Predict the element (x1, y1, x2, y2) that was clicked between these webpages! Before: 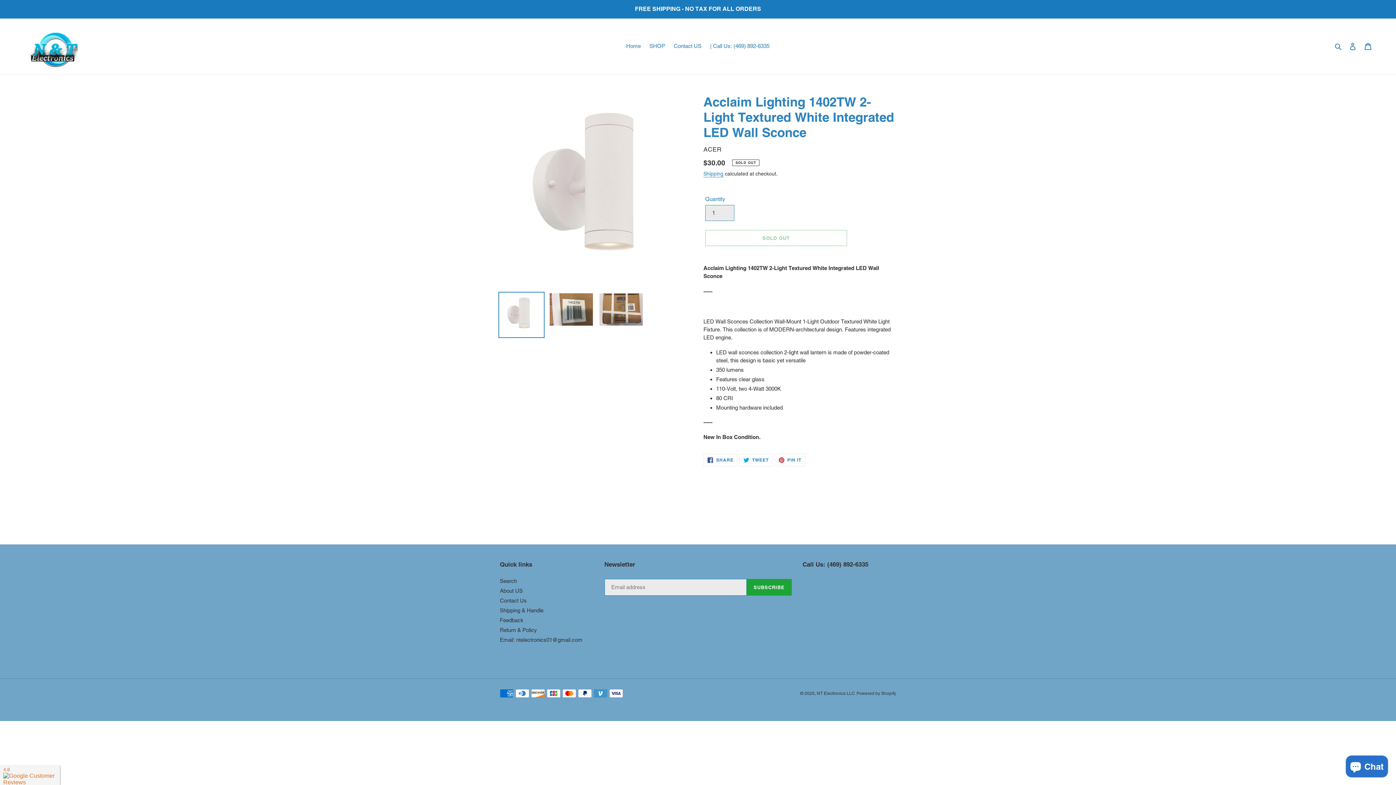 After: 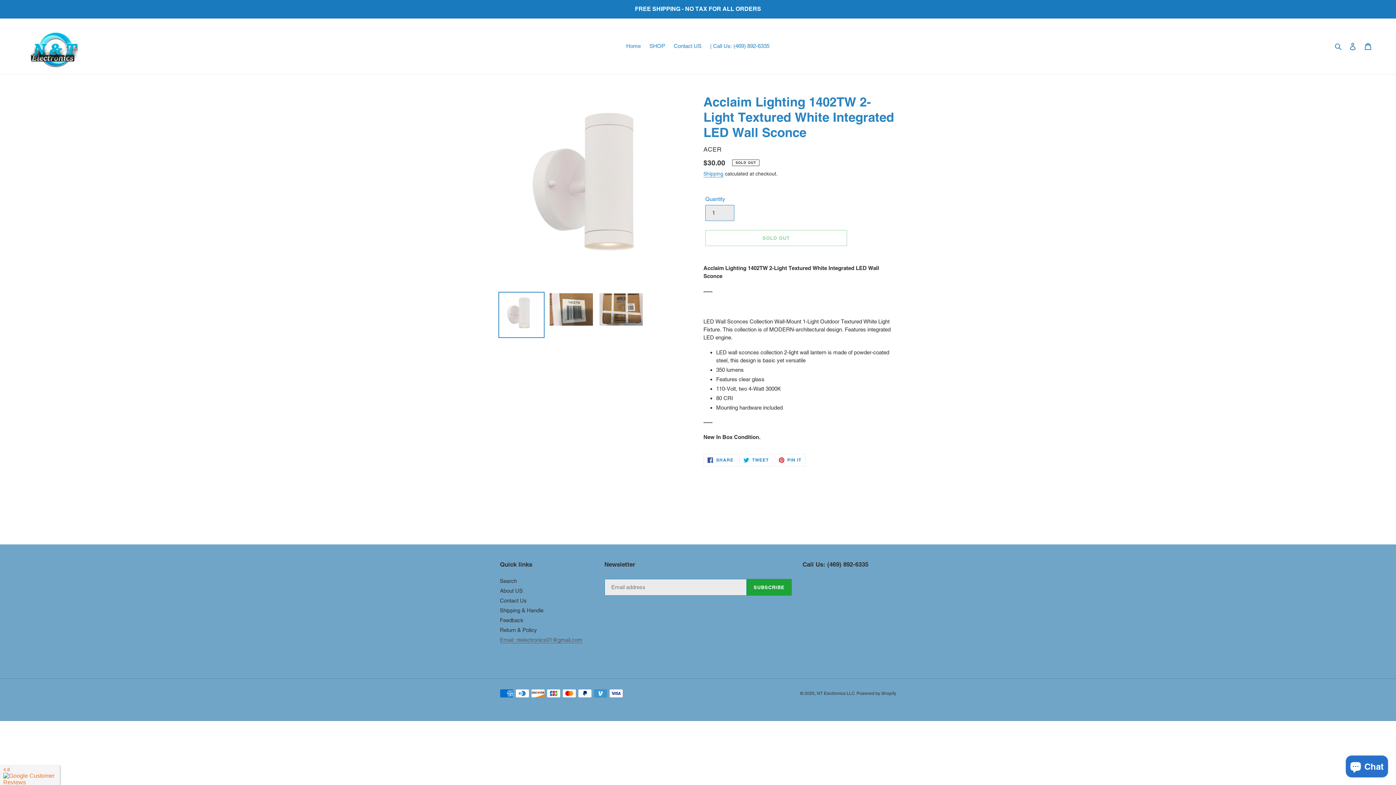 Action: label: Email: ntelectronics01@gmail.com bbox: (500, 637, 582, 643)